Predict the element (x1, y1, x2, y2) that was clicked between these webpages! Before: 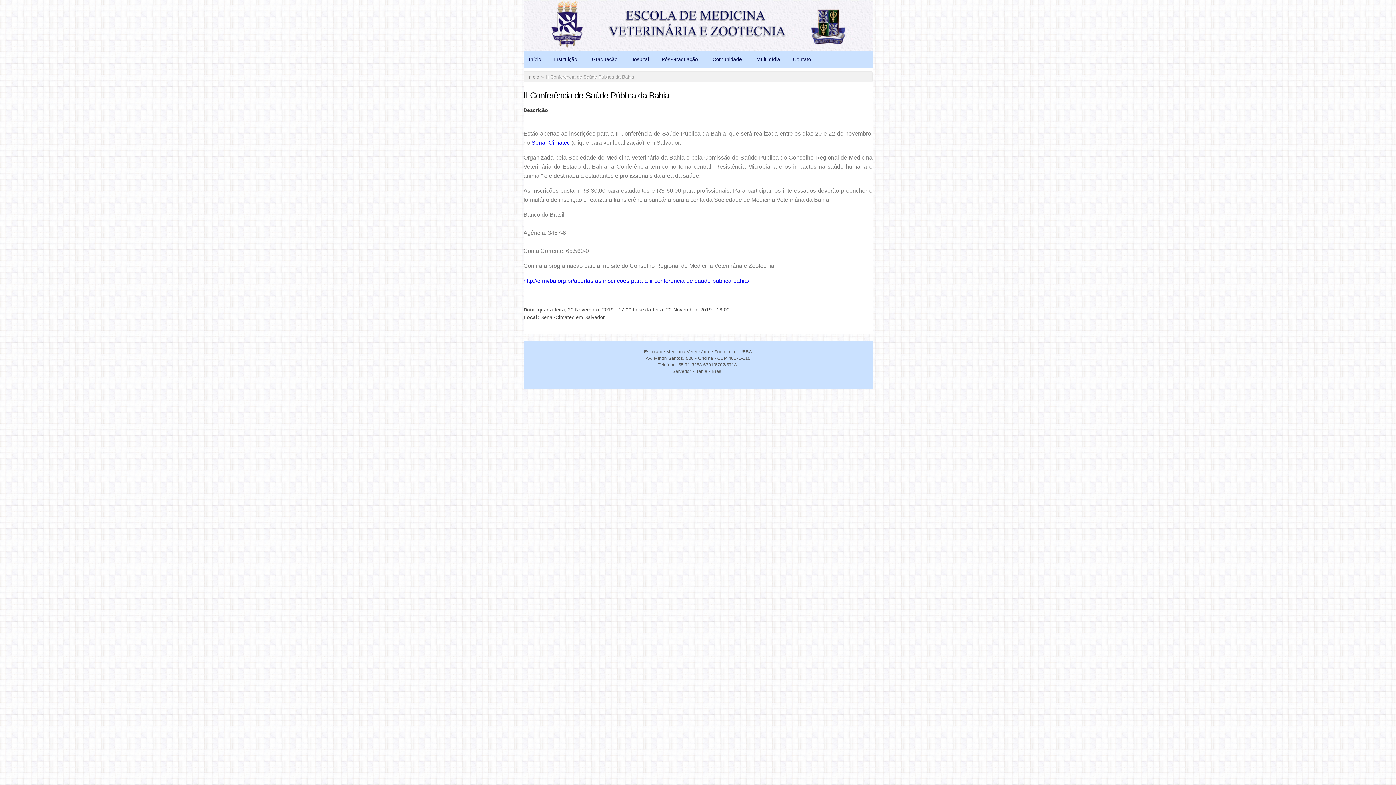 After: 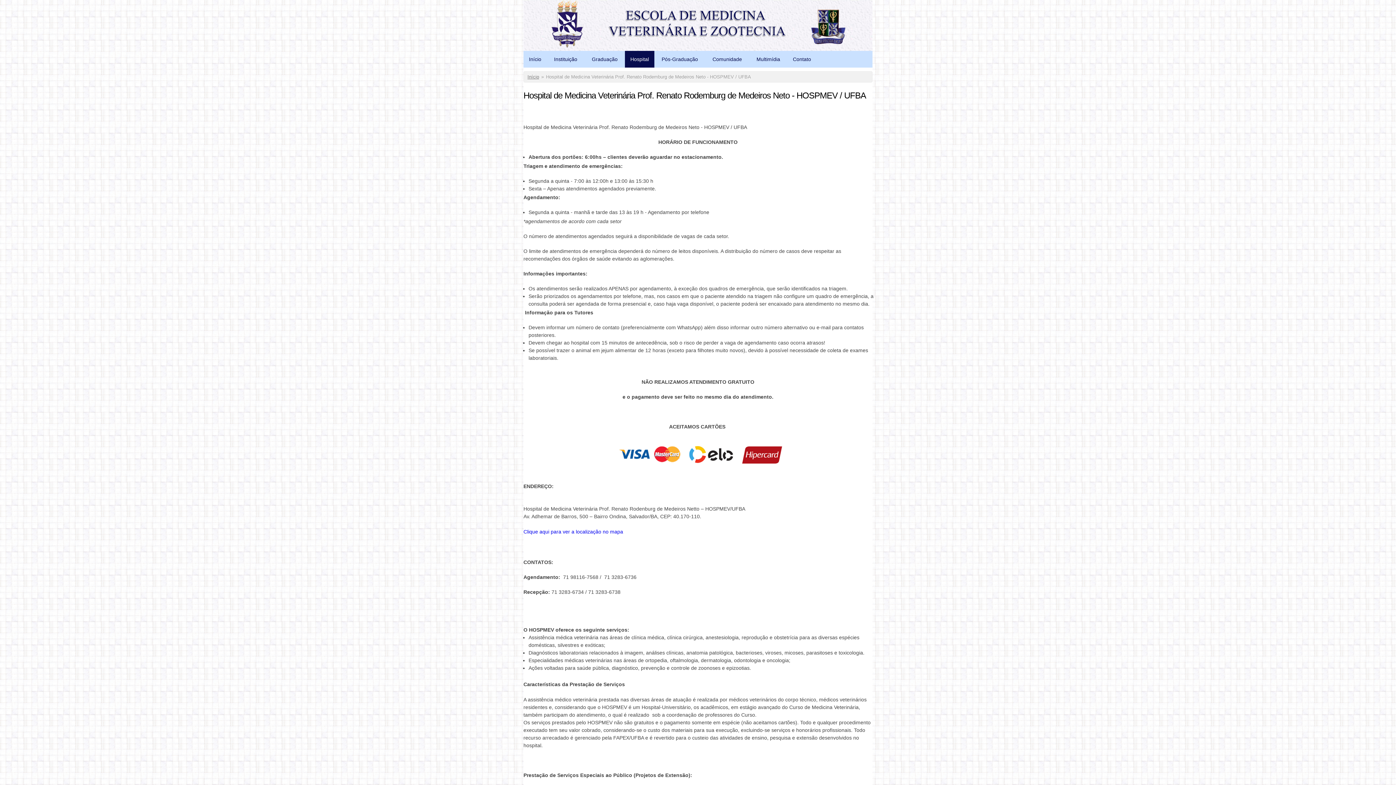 Action: bbox: (625, 50, 654, 67) label: Hospital